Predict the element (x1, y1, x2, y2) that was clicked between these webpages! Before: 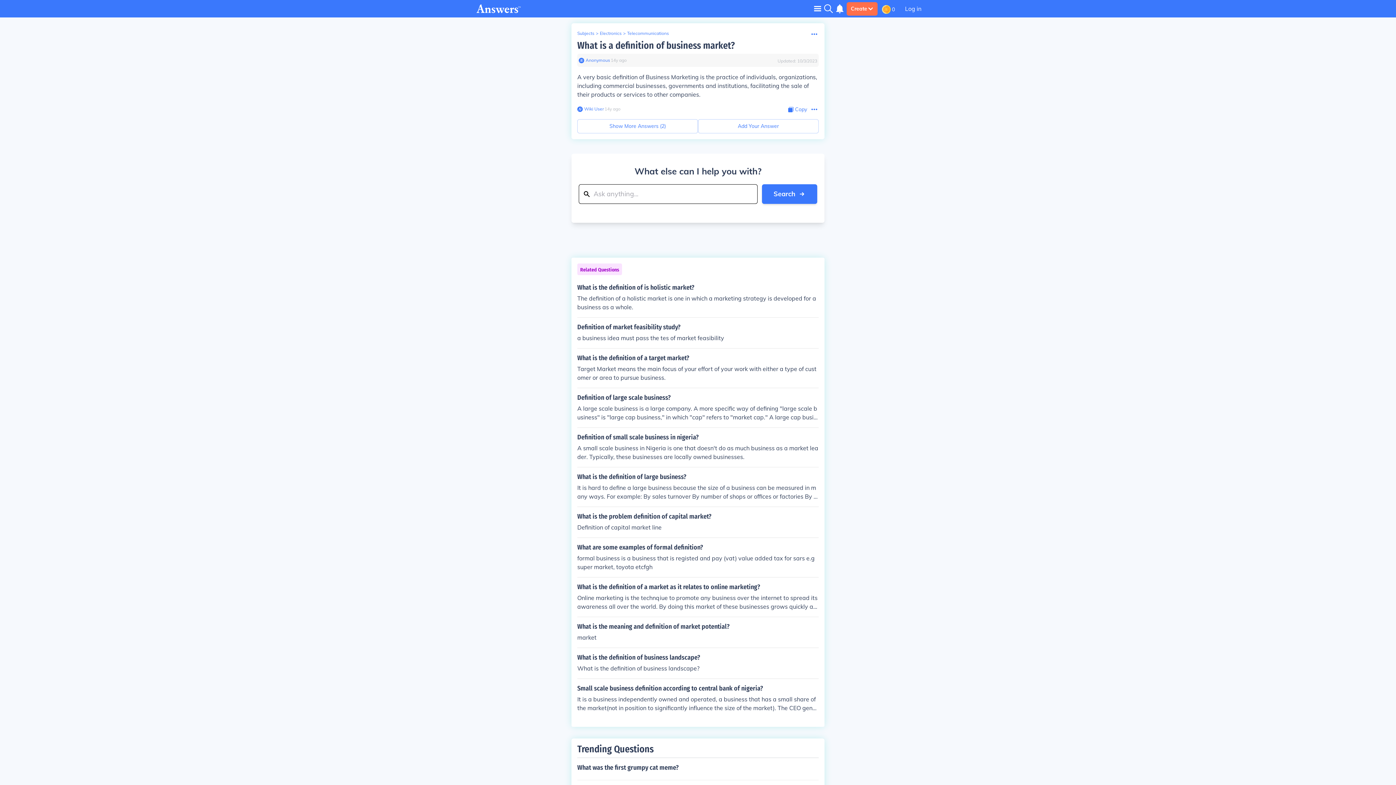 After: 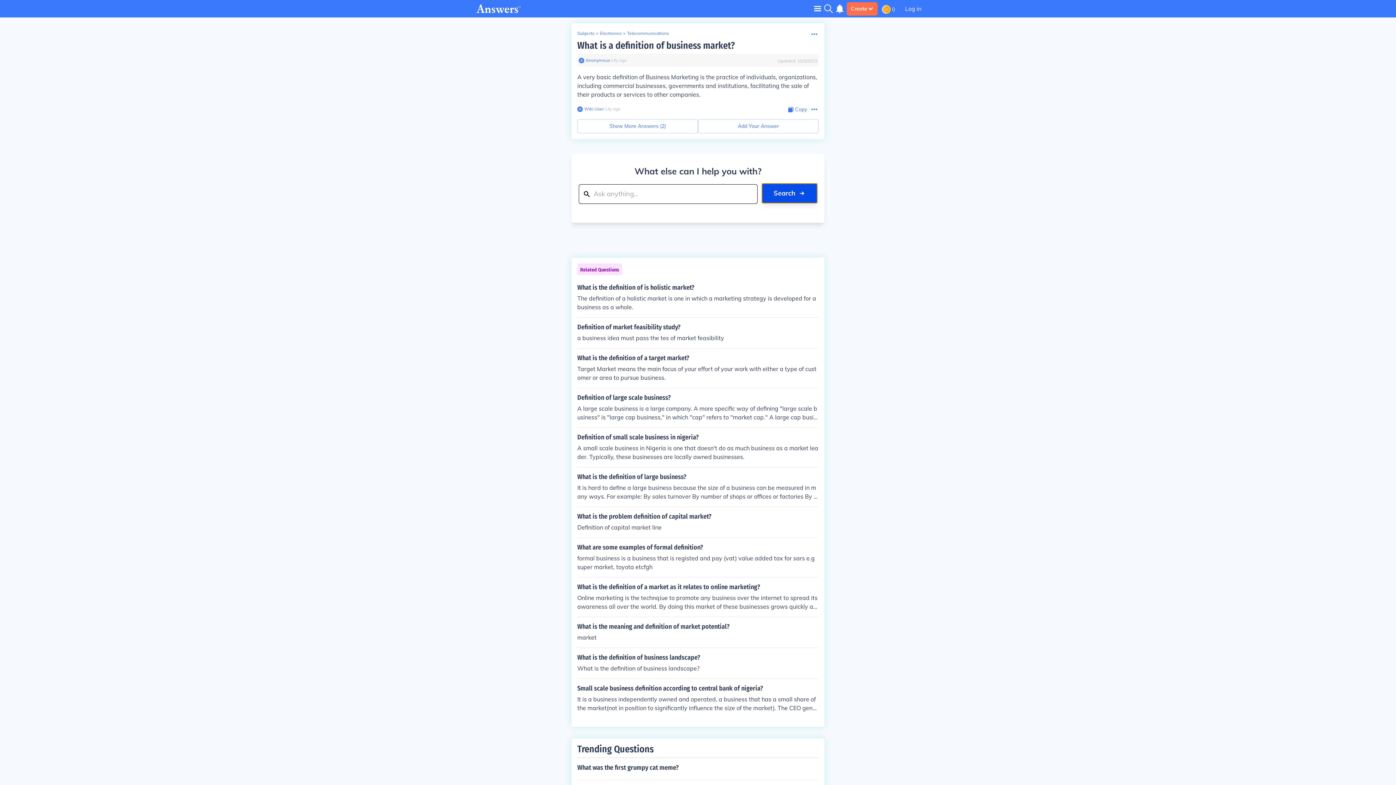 Action: label: Search bbox: (762, 184, 817, 204)